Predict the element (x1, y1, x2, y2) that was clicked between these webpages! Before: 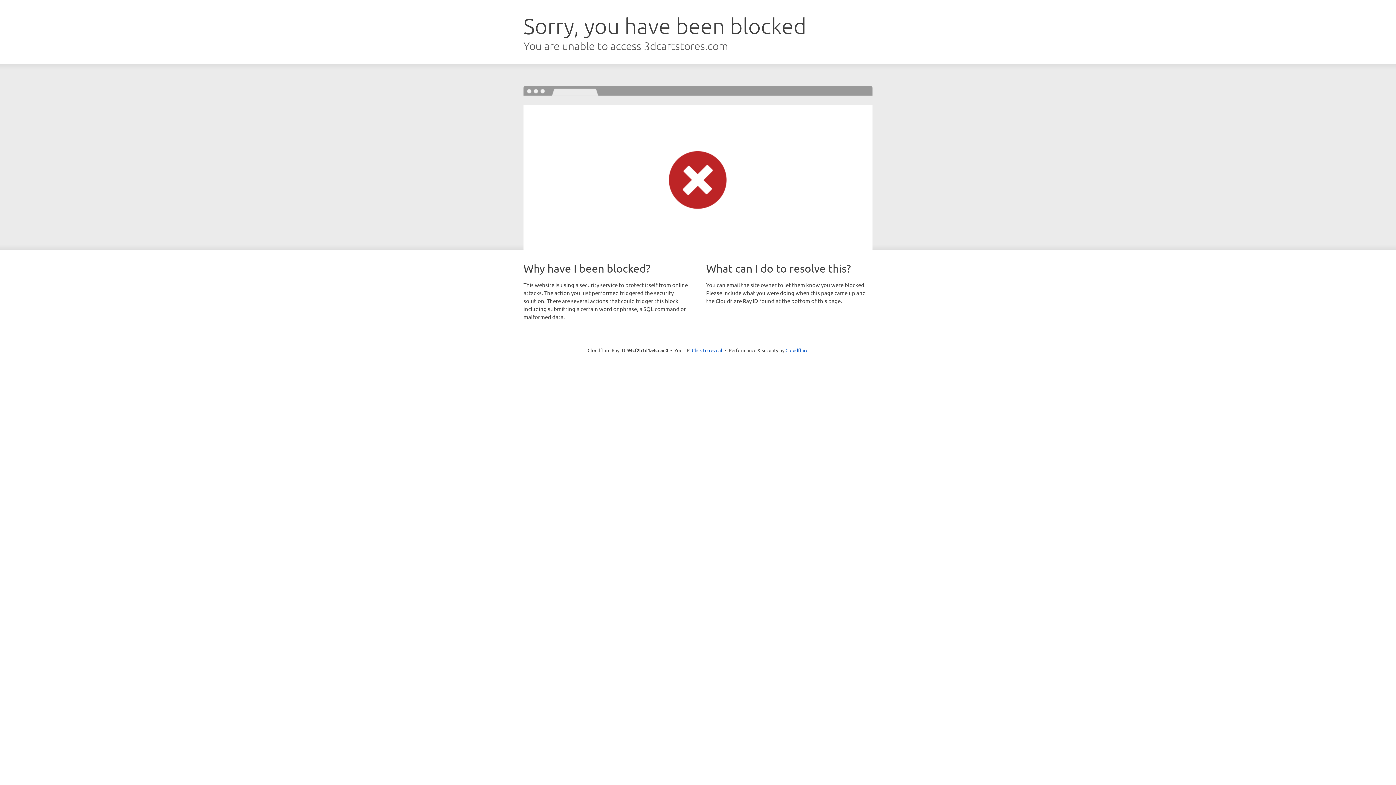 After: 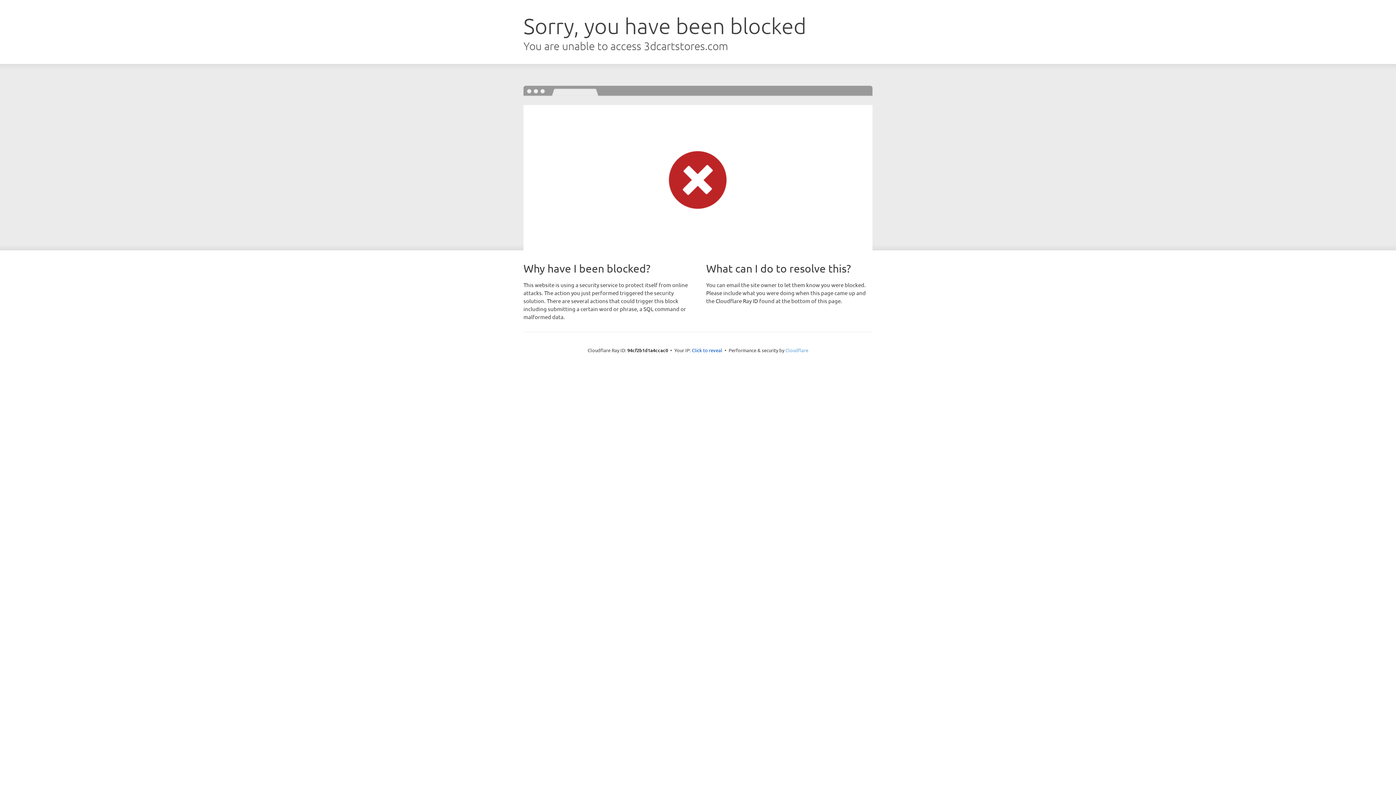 Action: label: Cloudflare bbox: (785, 347, 808, 353)